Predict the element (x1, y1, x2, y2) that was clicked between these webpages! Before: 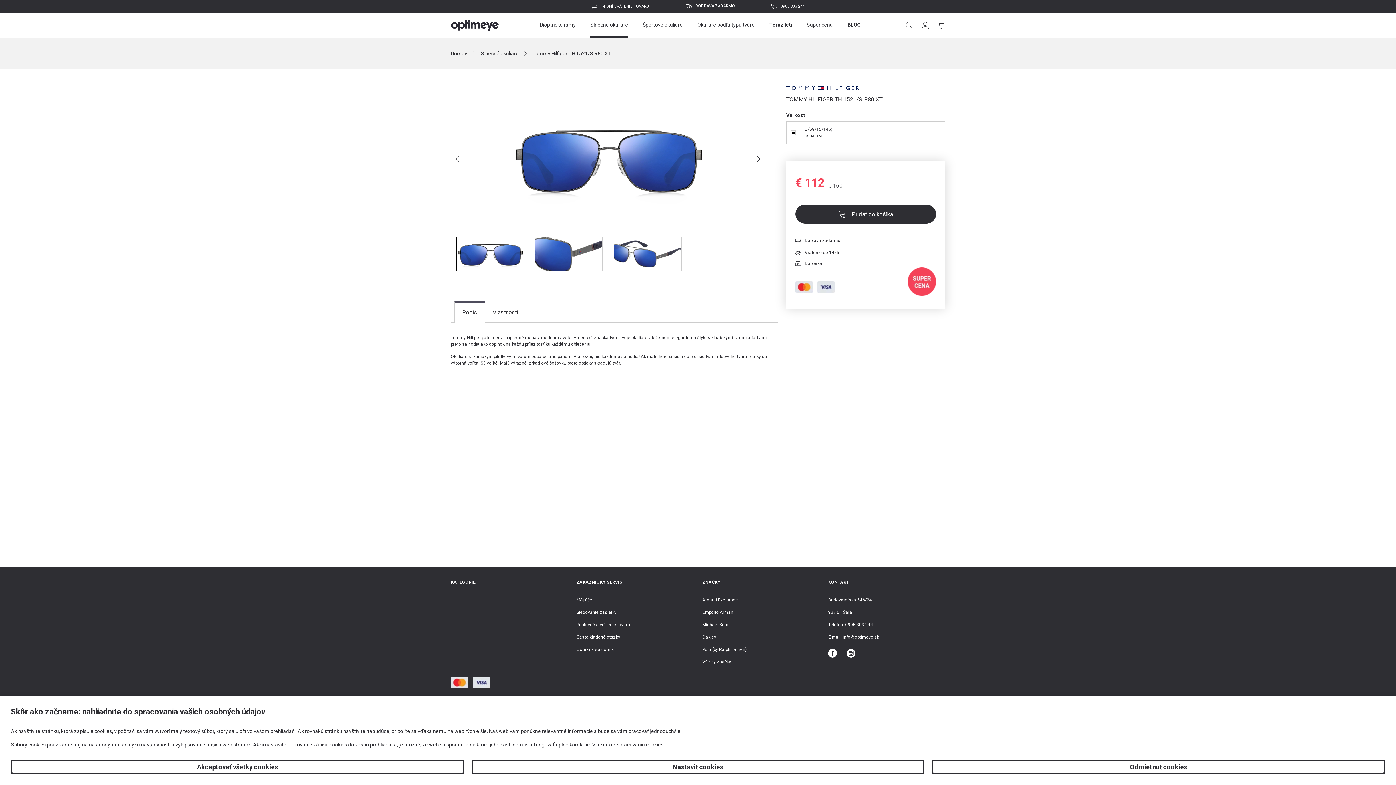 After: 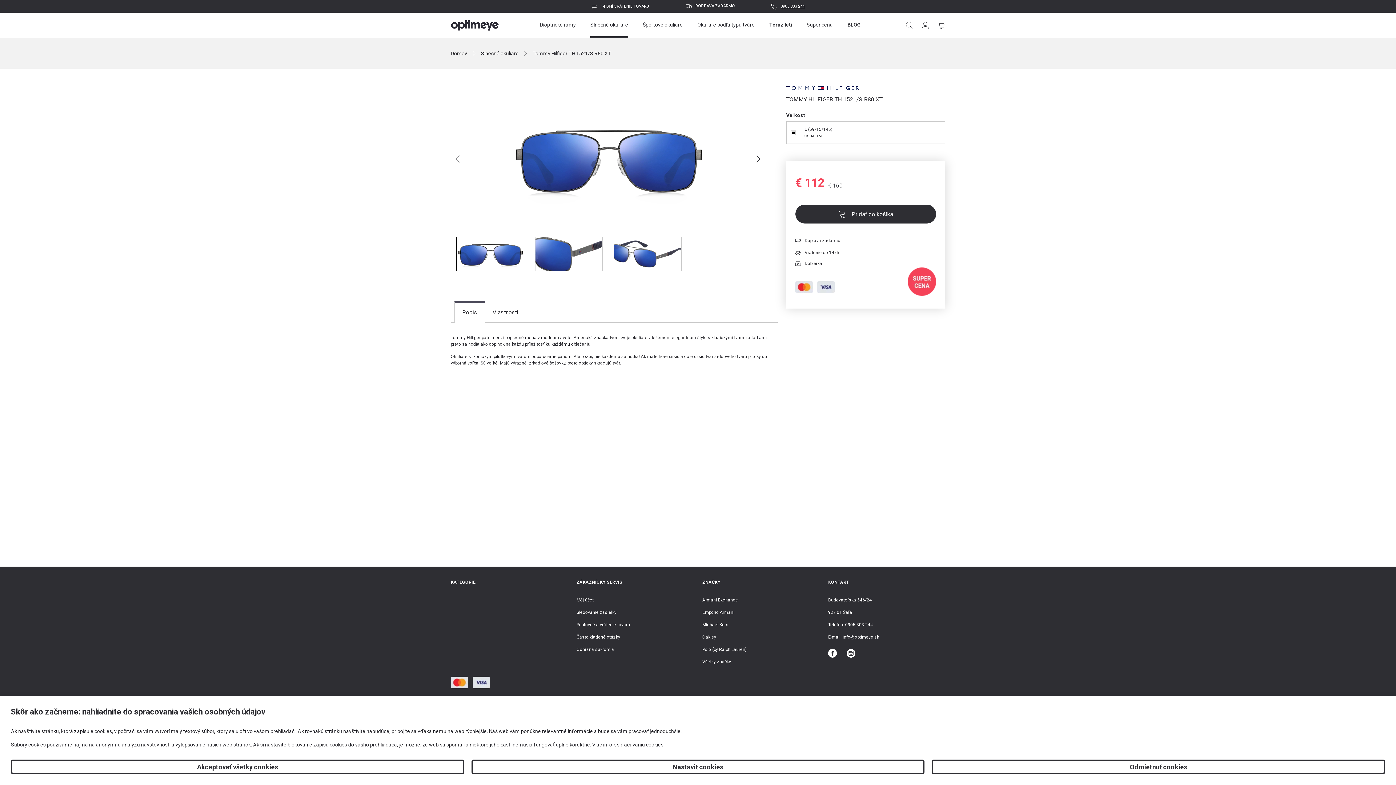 Action: bbox: (780, 3, 804, 8) label: 0905 303 244